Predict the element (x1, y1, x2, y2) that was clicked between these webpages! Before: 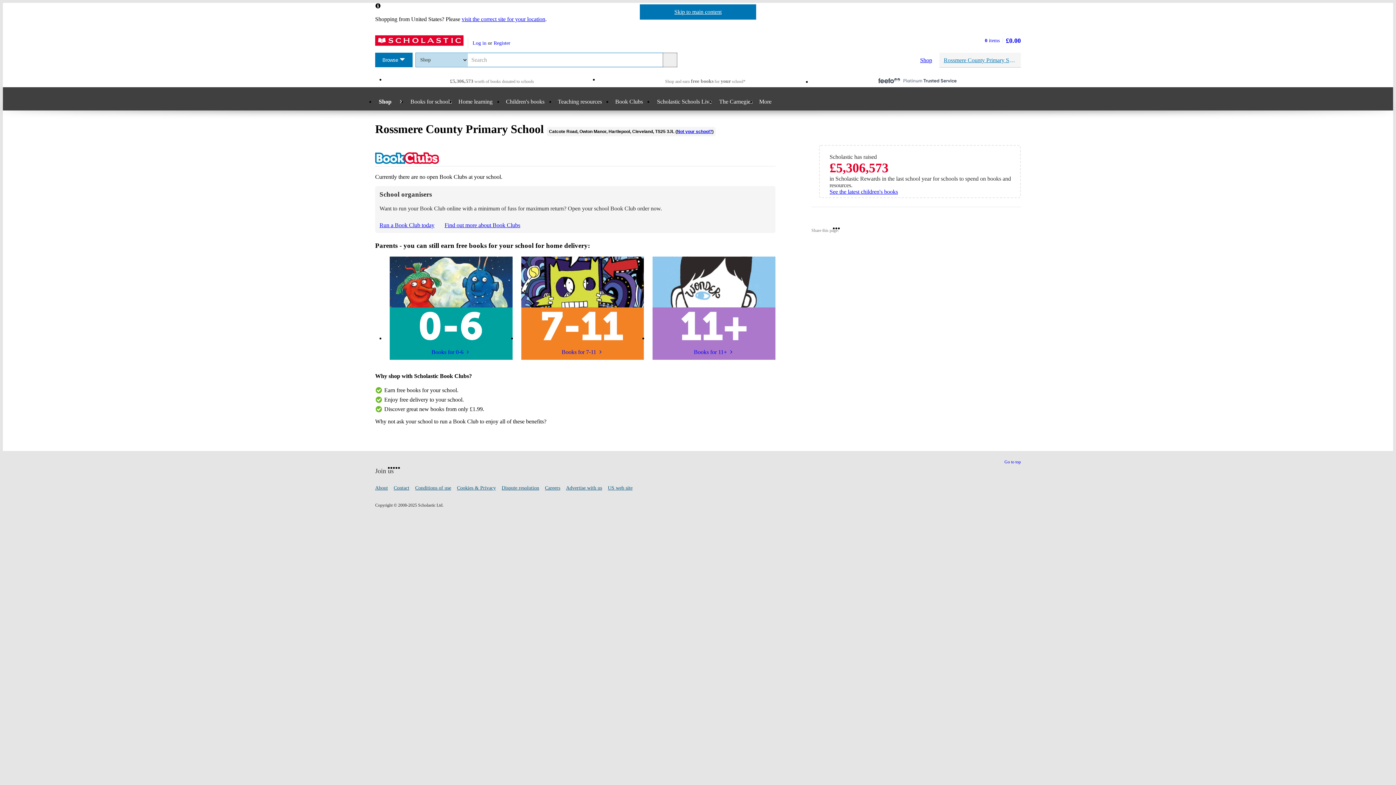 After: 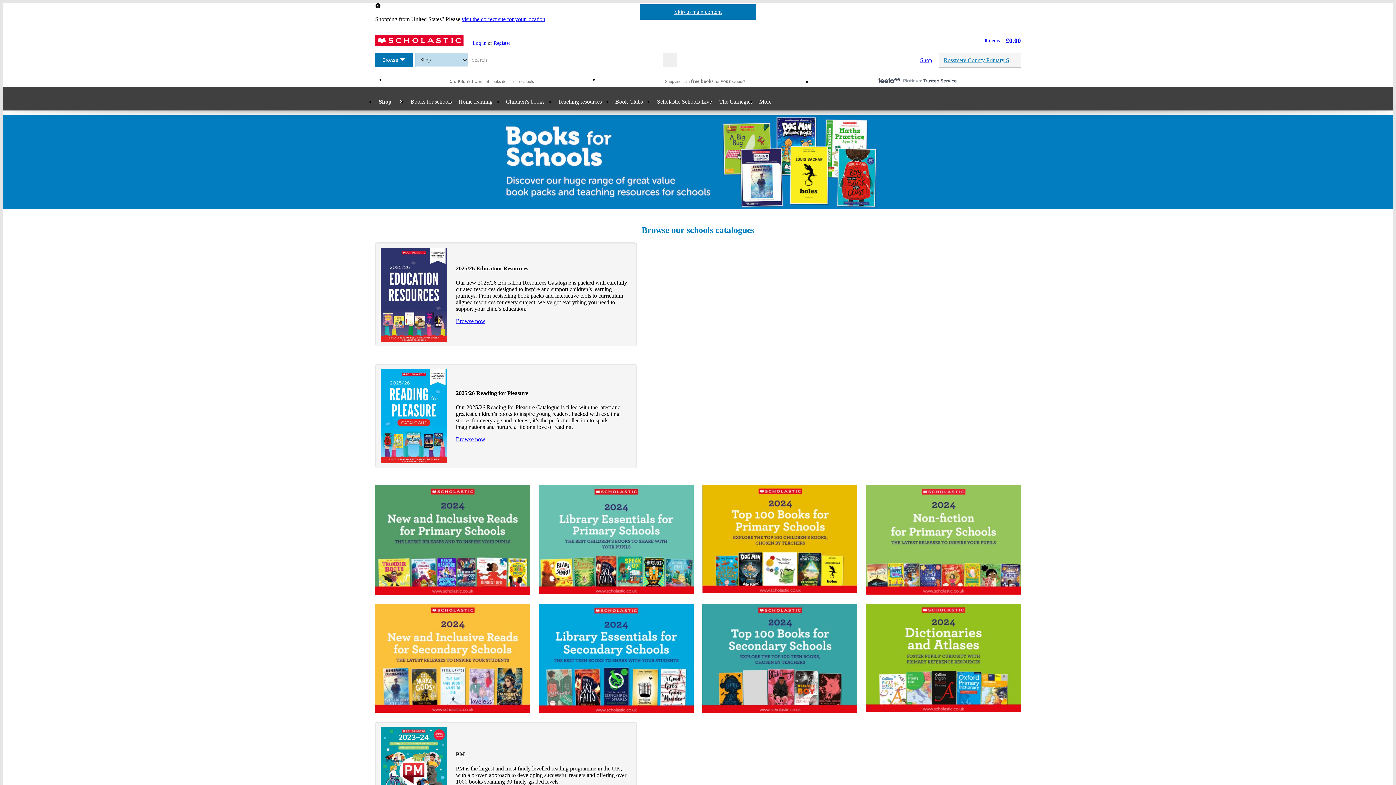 Action: bbox: (406, 93, 455, 110) label: Books for schools